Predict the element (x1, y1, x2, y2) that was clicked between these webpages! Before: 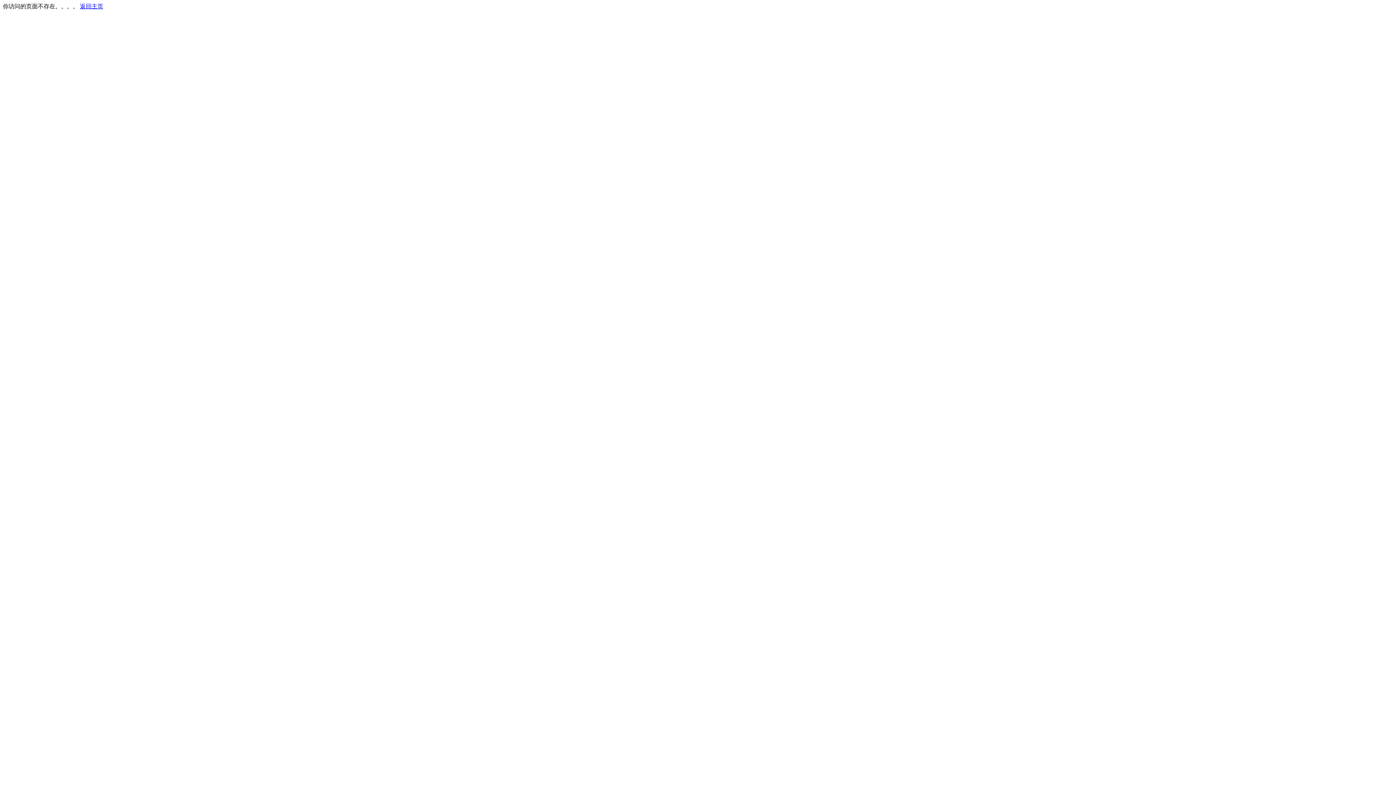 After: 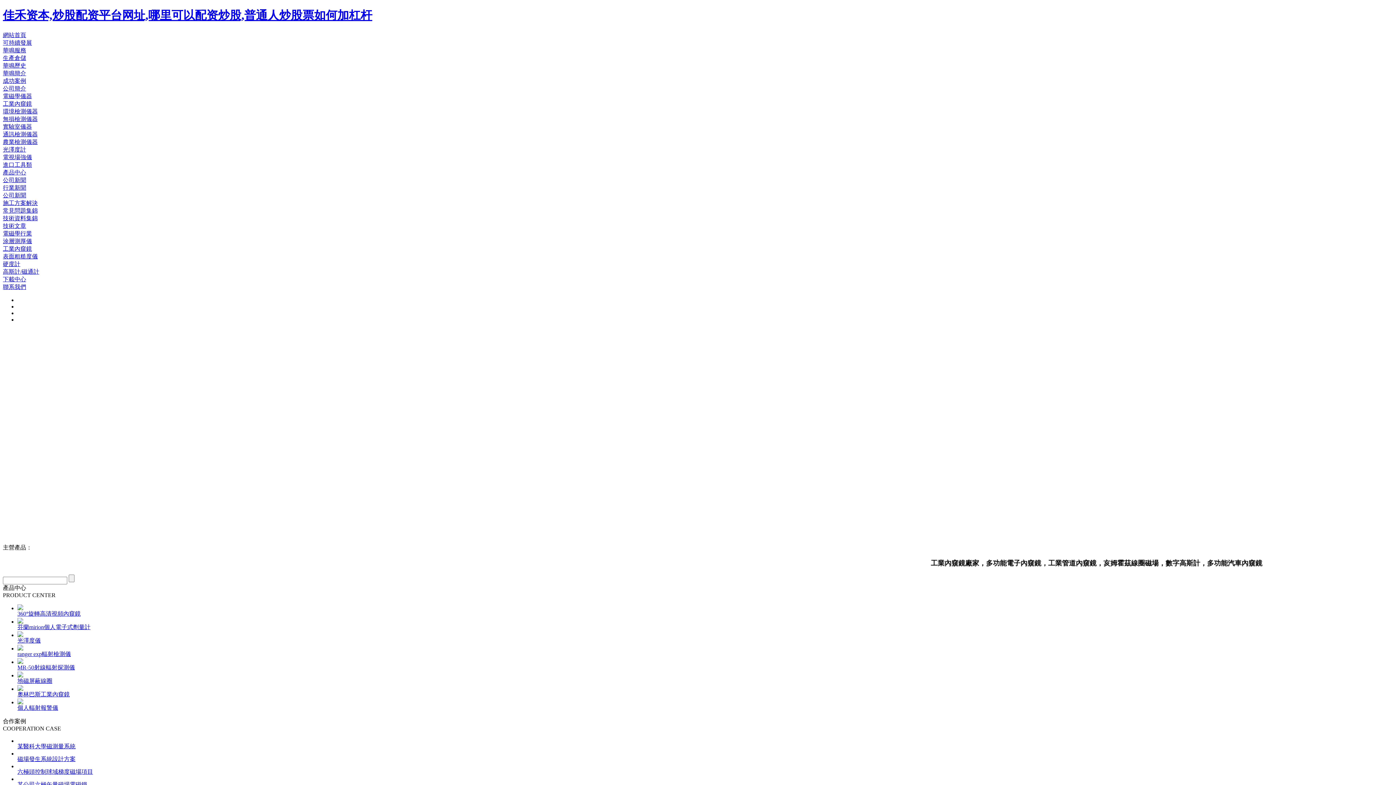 Action: bbox: (80, 3, 103, 9) label: 返回主页